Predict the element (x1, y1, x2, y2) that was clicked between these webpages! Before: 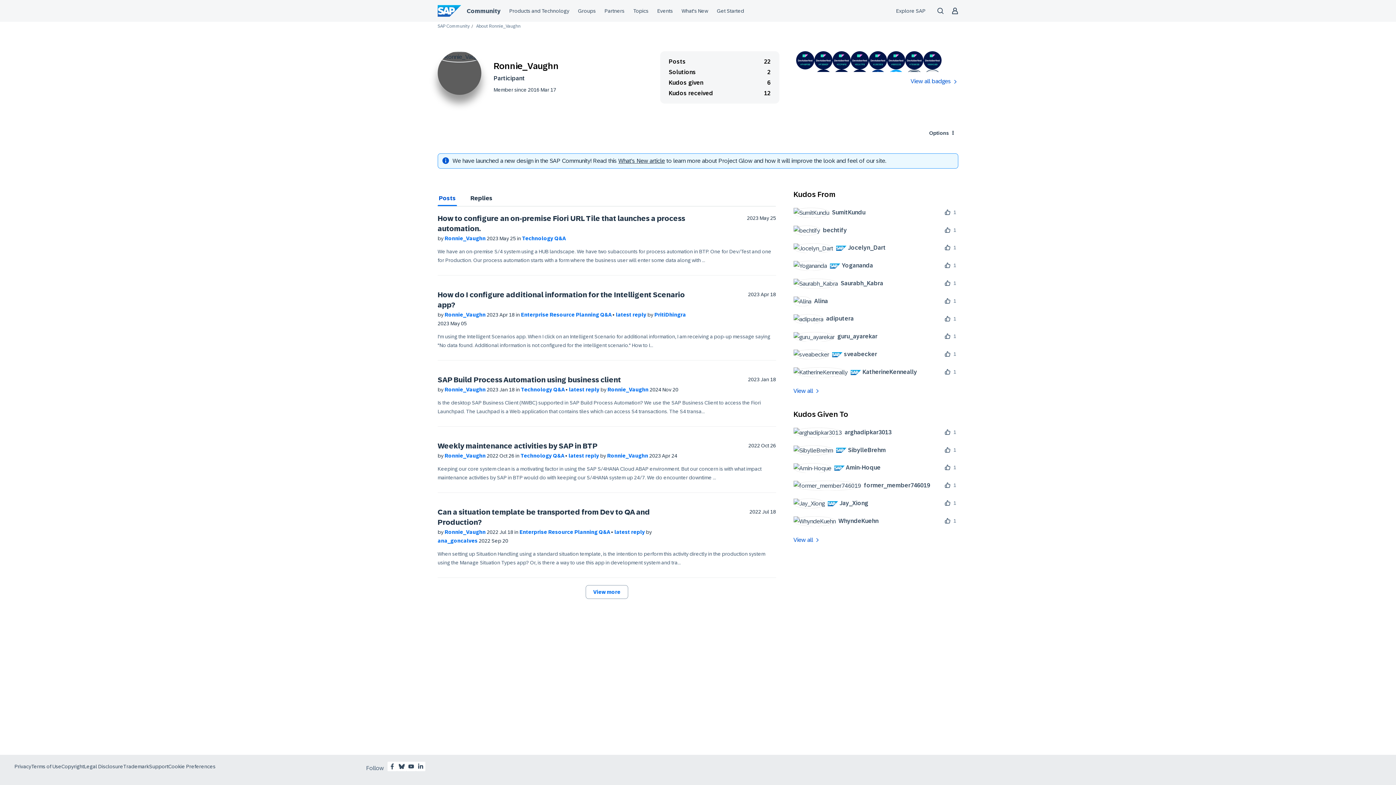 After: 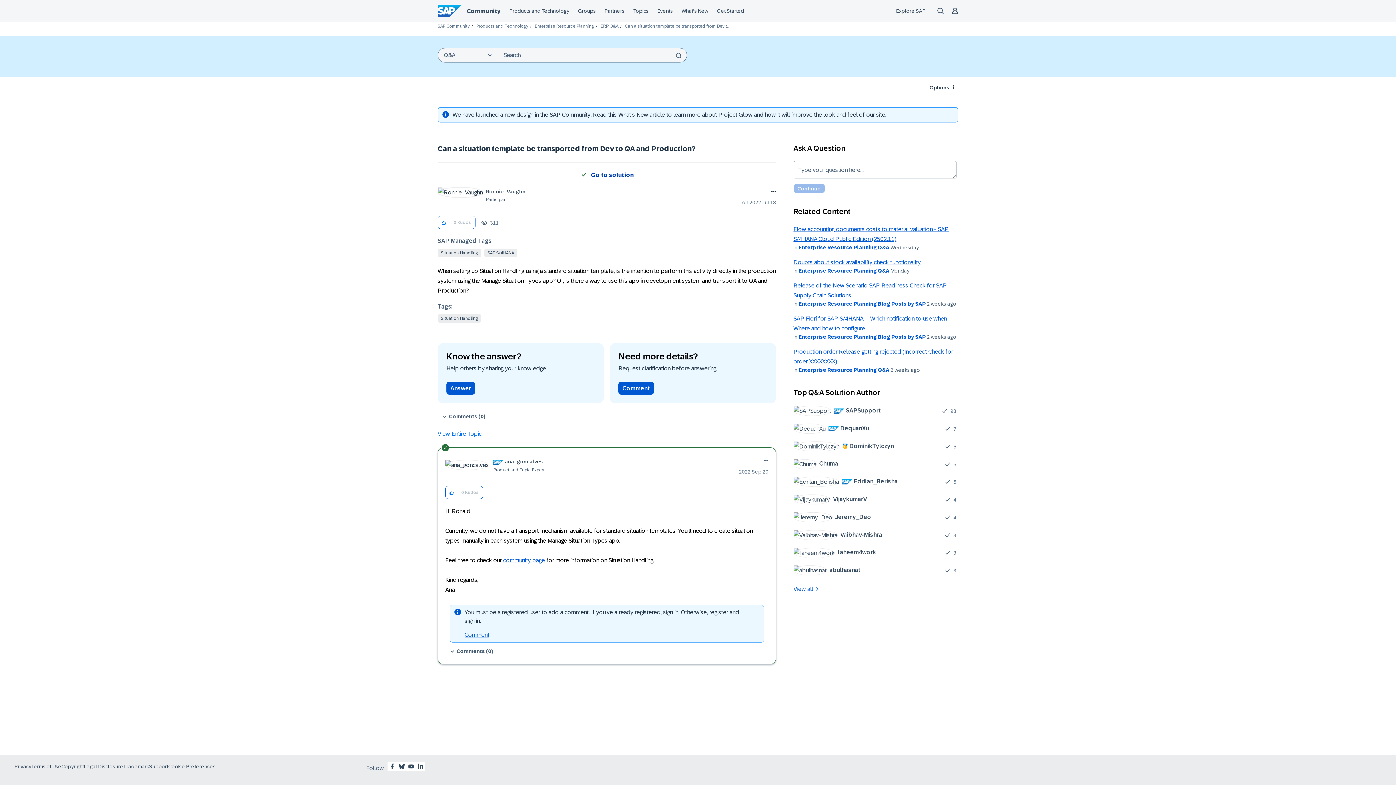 Action: bbox: (614, 529, 646, 535) label: latest reply 